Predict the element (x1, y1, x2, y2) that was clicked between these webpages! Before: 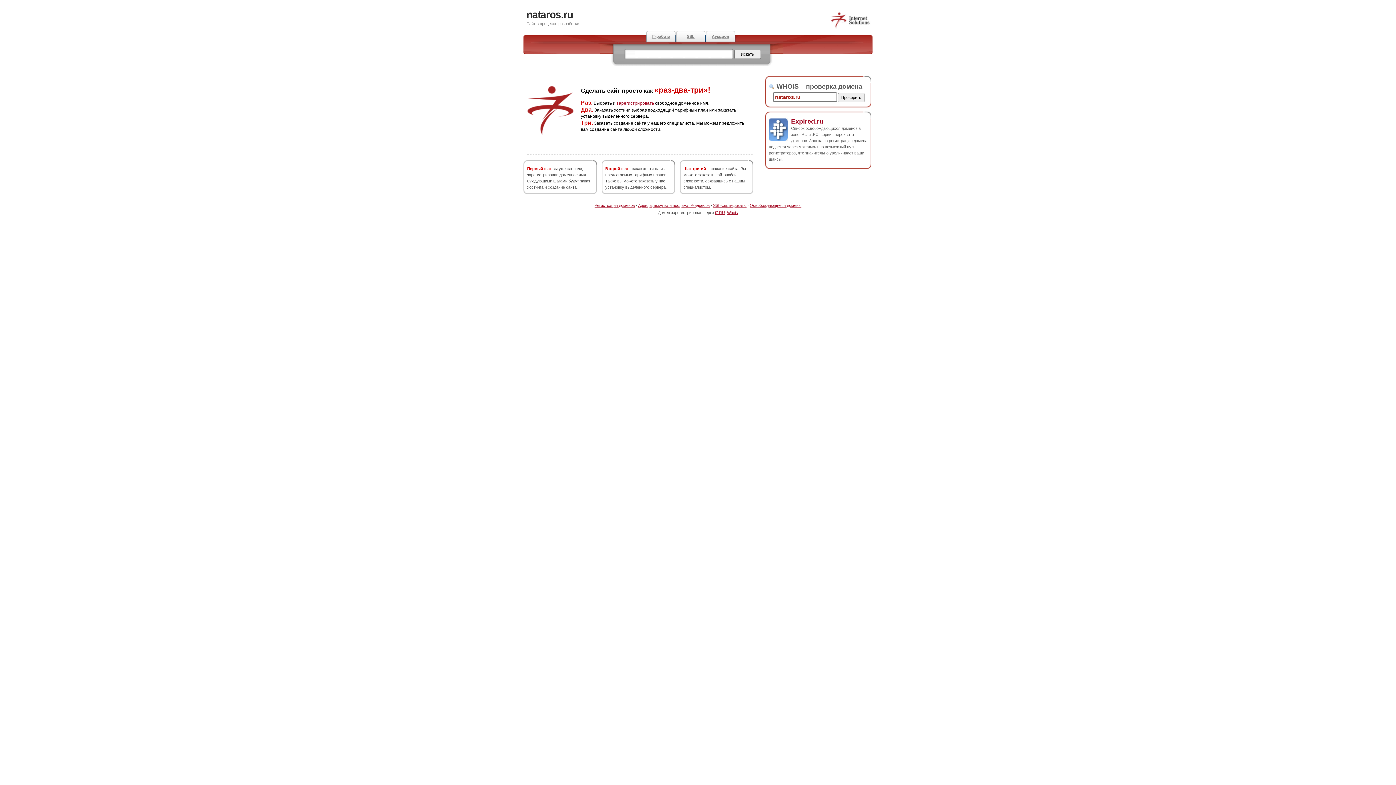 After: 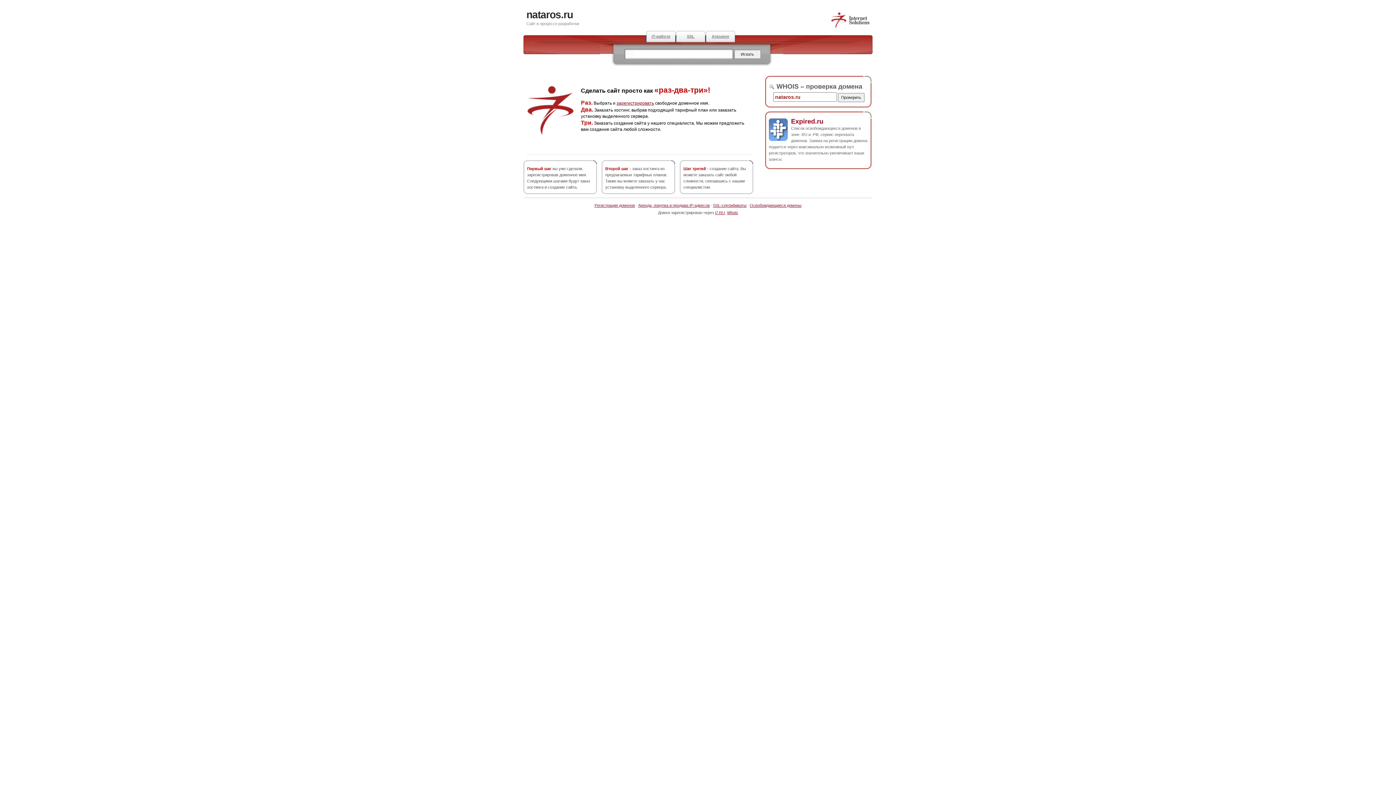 Action: label: Expired.ru bbox: (791, 117, 823, 124)